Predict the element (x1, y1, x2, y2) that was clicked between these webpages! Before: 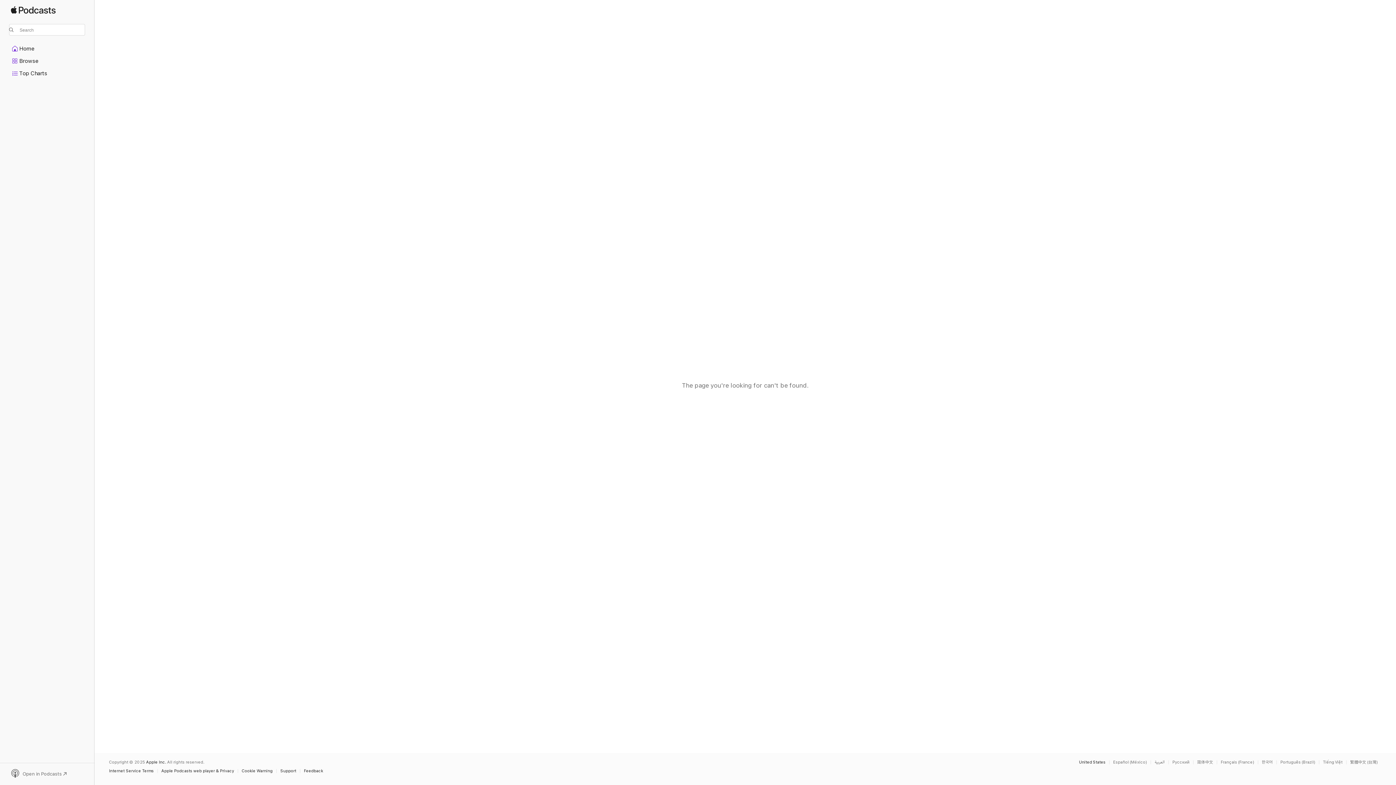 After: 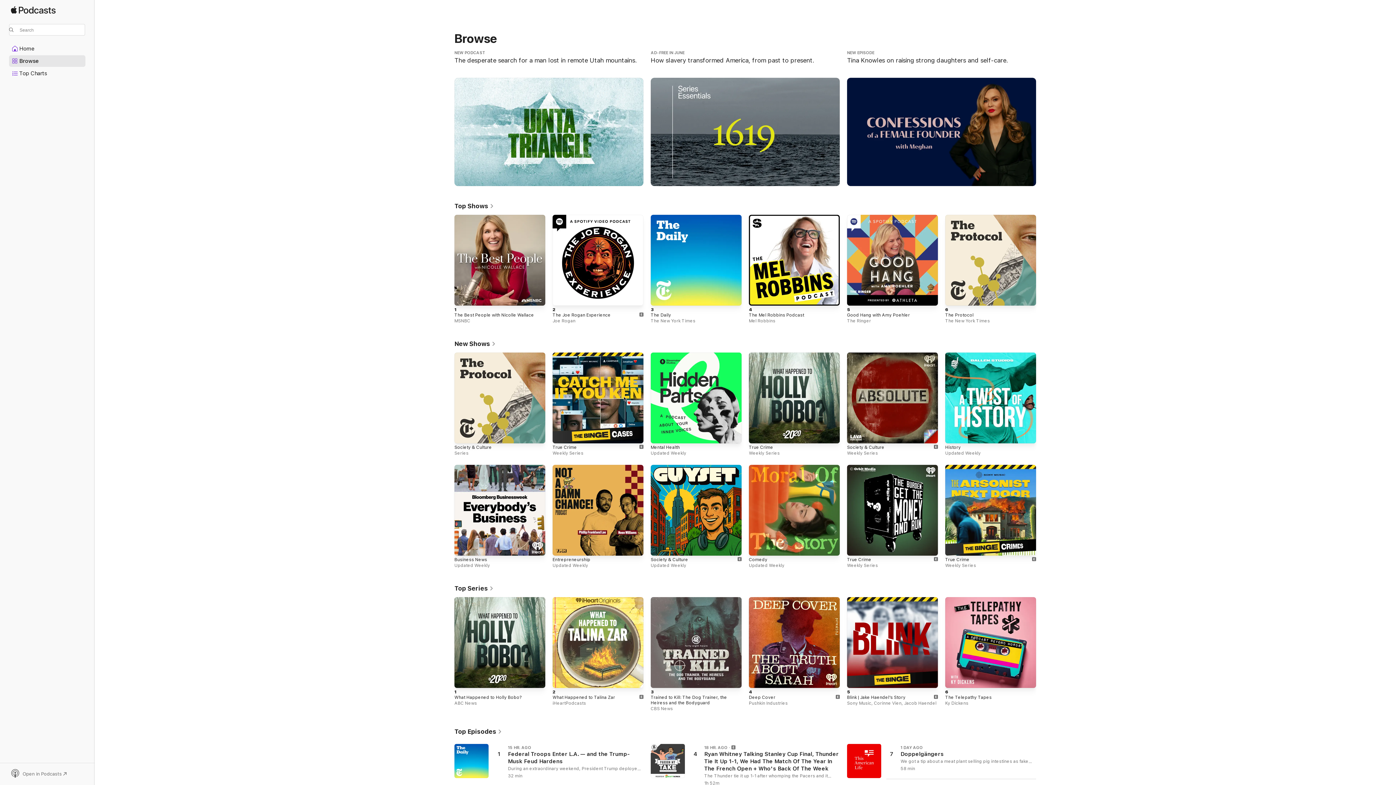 Action: bbox: (9, 55, 85, 66) label: Browse